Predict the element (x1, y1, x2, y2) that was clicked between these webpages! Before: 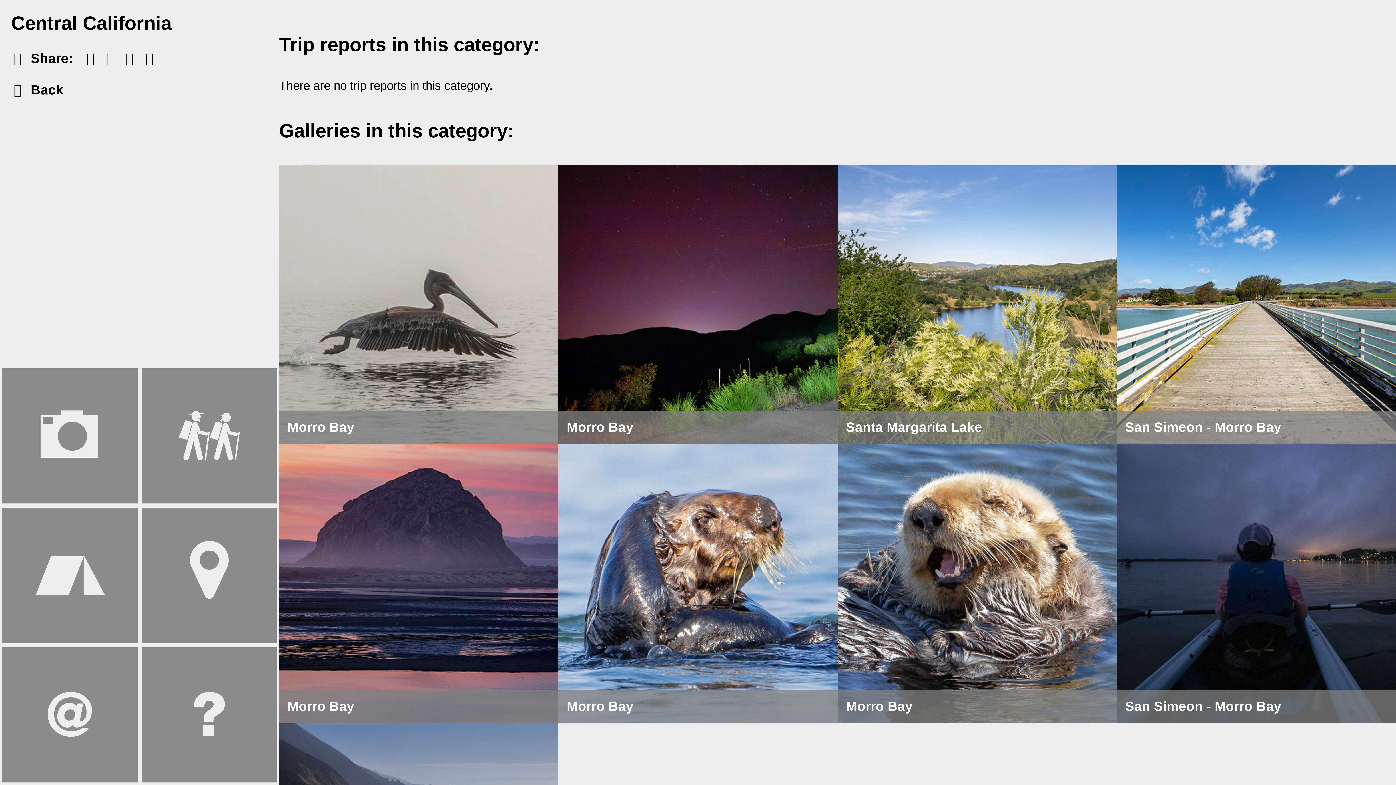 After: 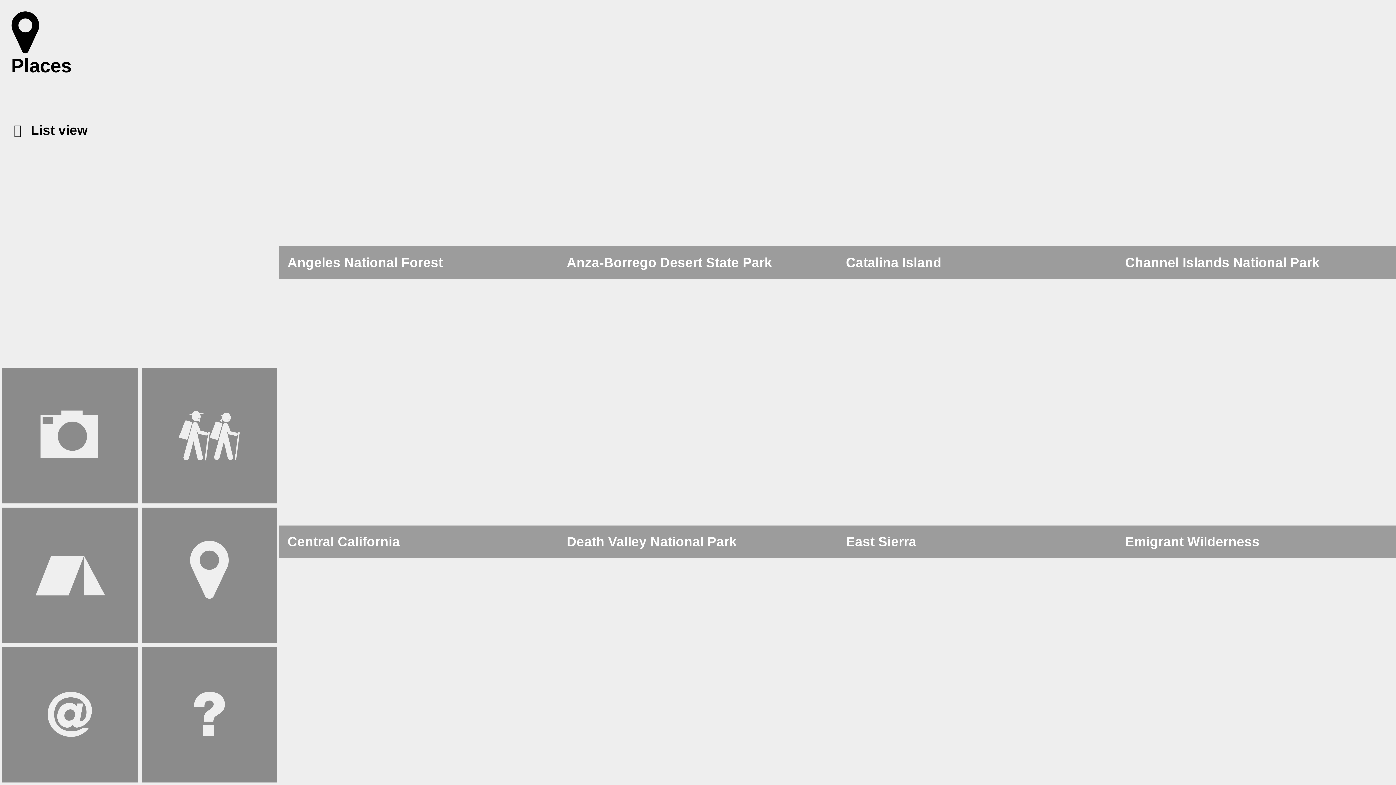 Action: bbox: (139, 505, 279, 645)